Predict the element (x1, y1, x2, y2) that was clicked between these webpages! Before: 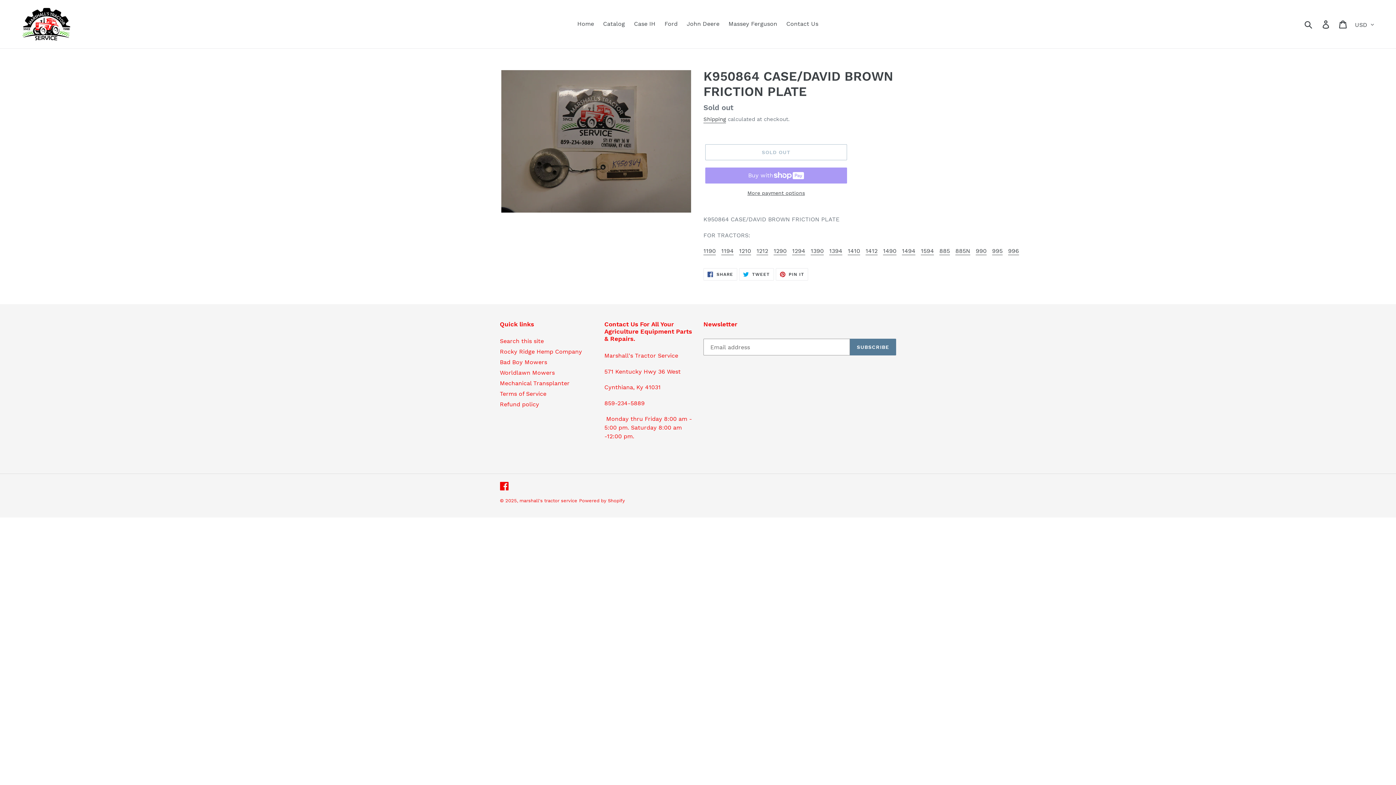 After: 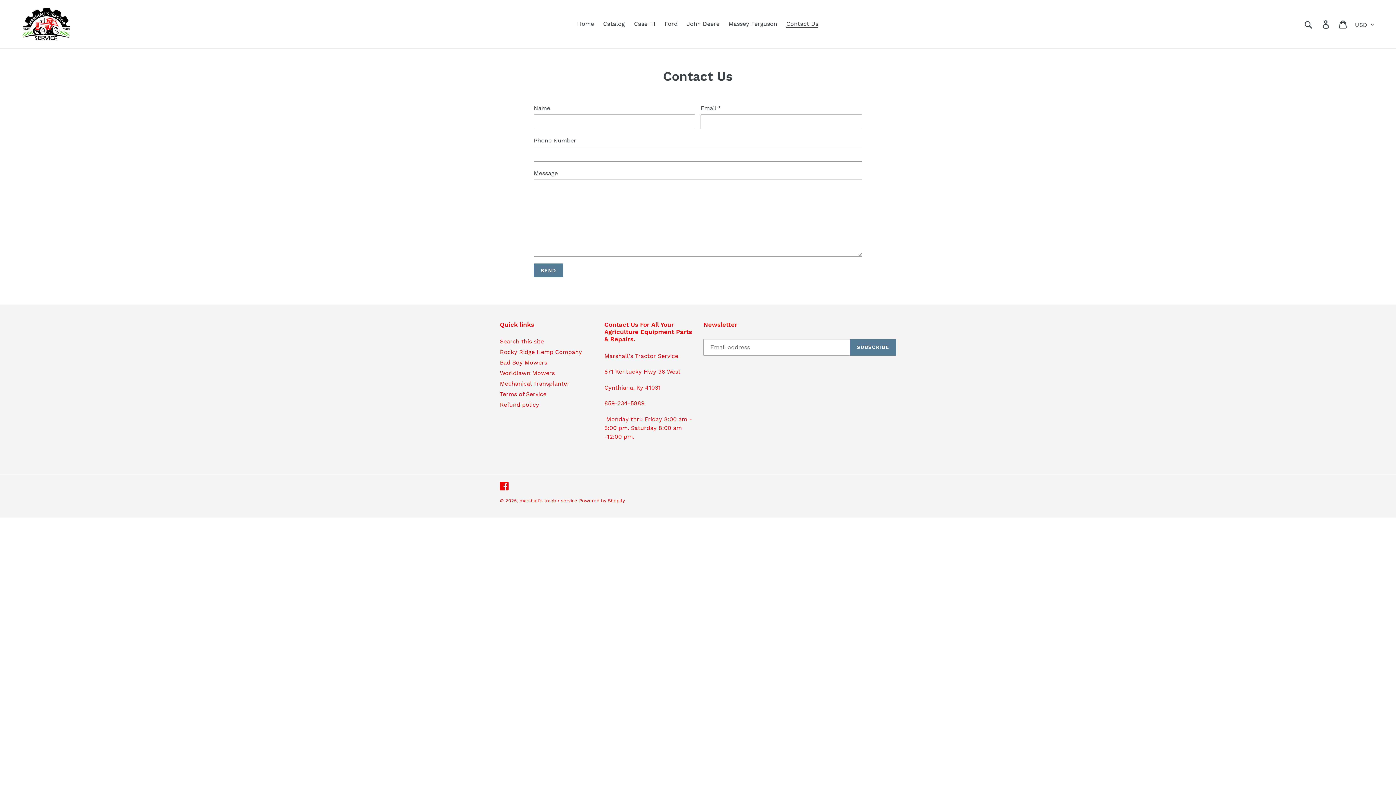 Action: bbox: (782, 18, 822, 29) label: Contact Us